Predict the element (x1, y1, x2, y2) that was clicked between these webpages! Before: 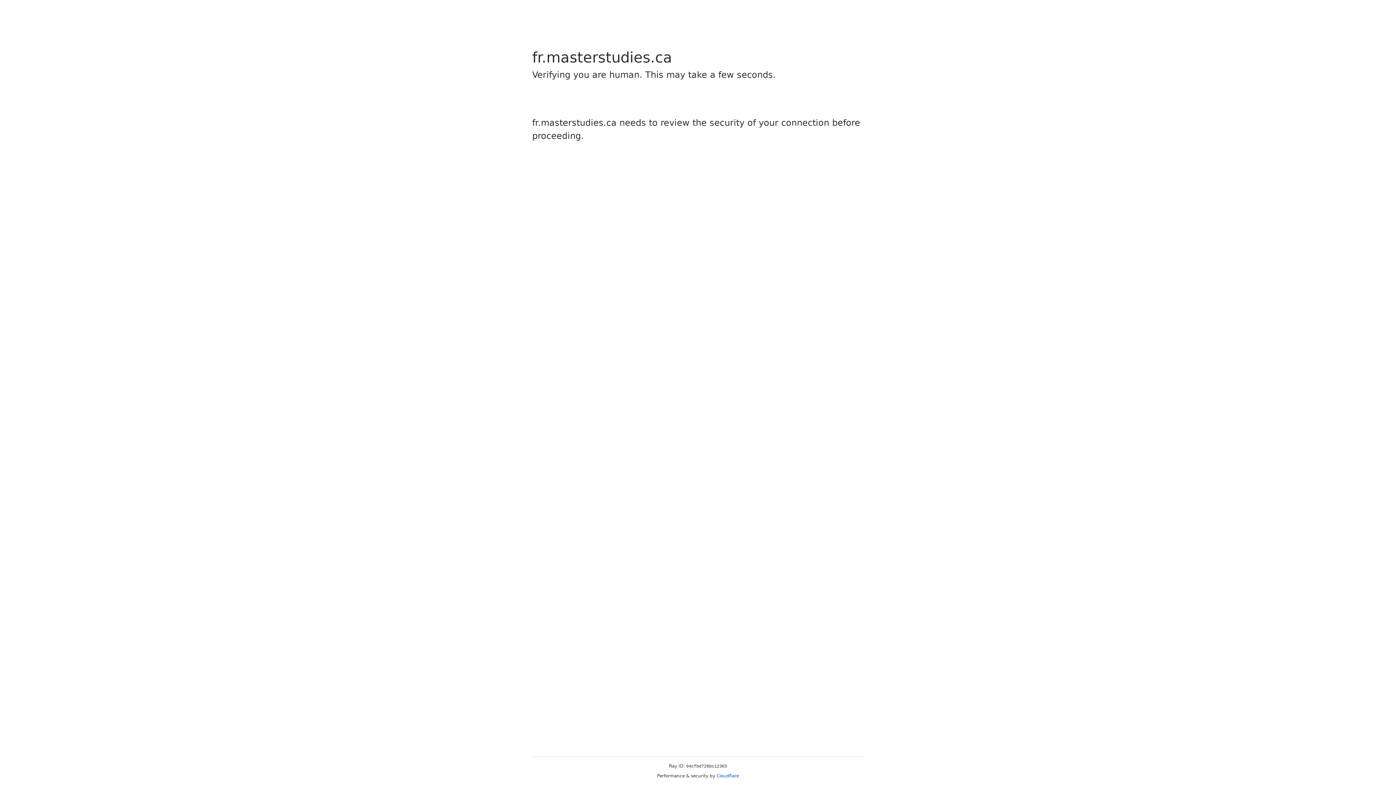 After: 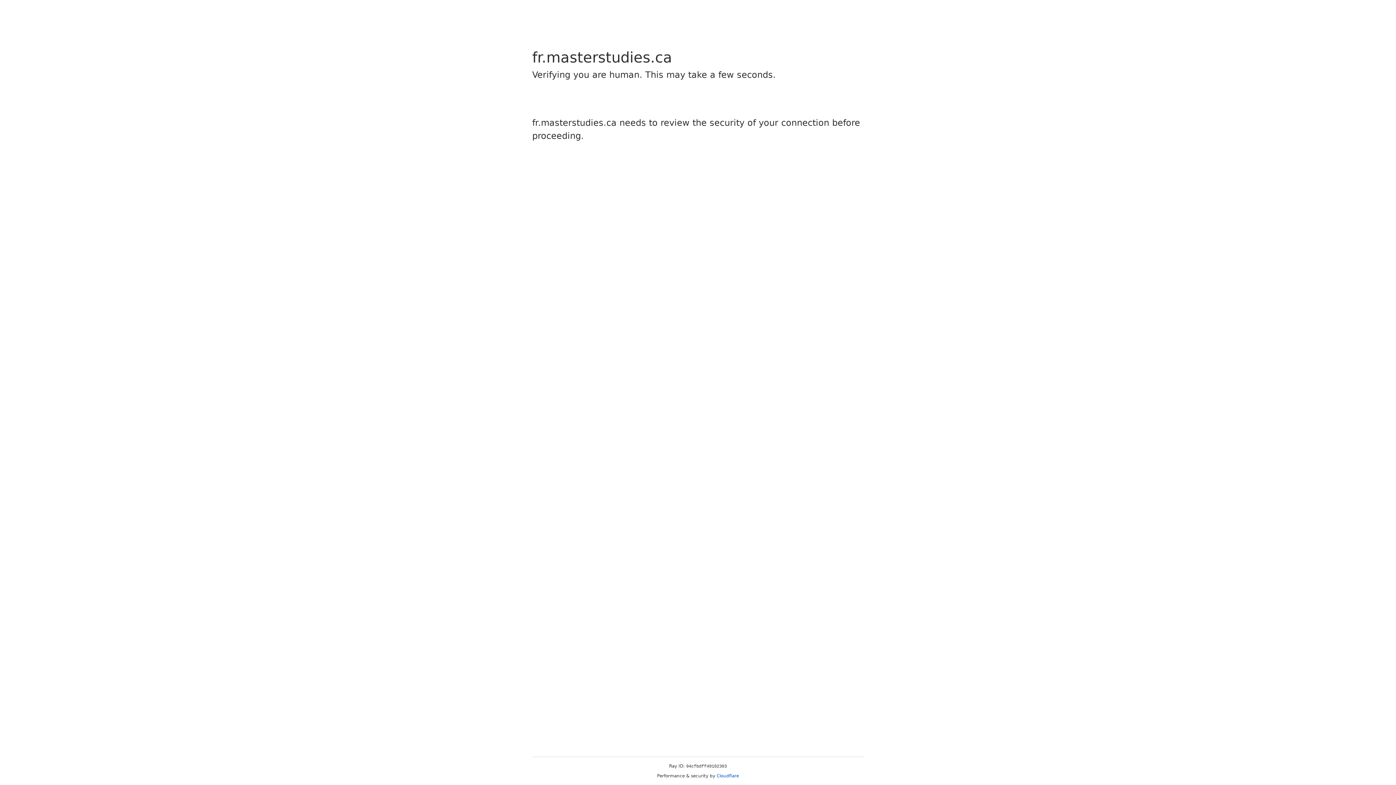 Action: label: Cloudflare bbox: (716, 773, 739, 778)